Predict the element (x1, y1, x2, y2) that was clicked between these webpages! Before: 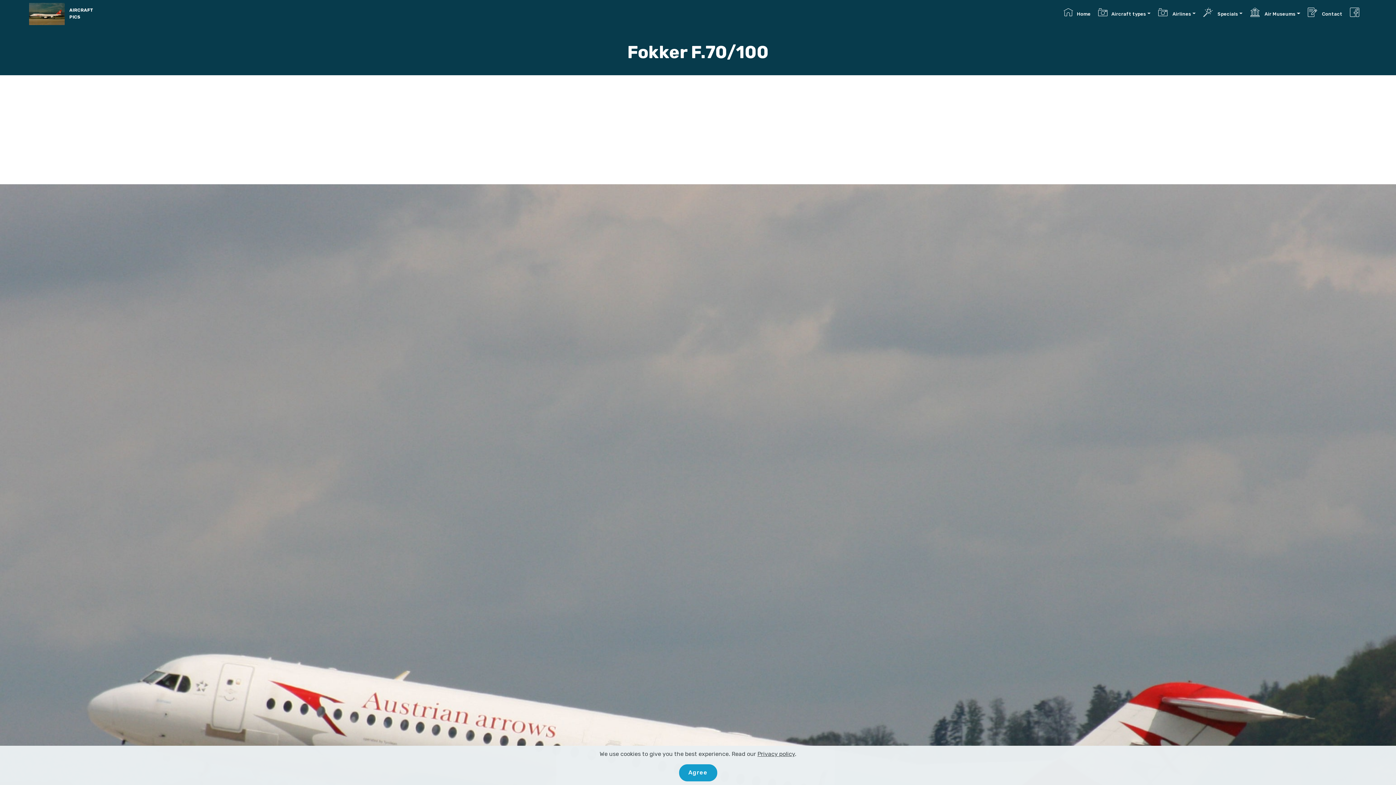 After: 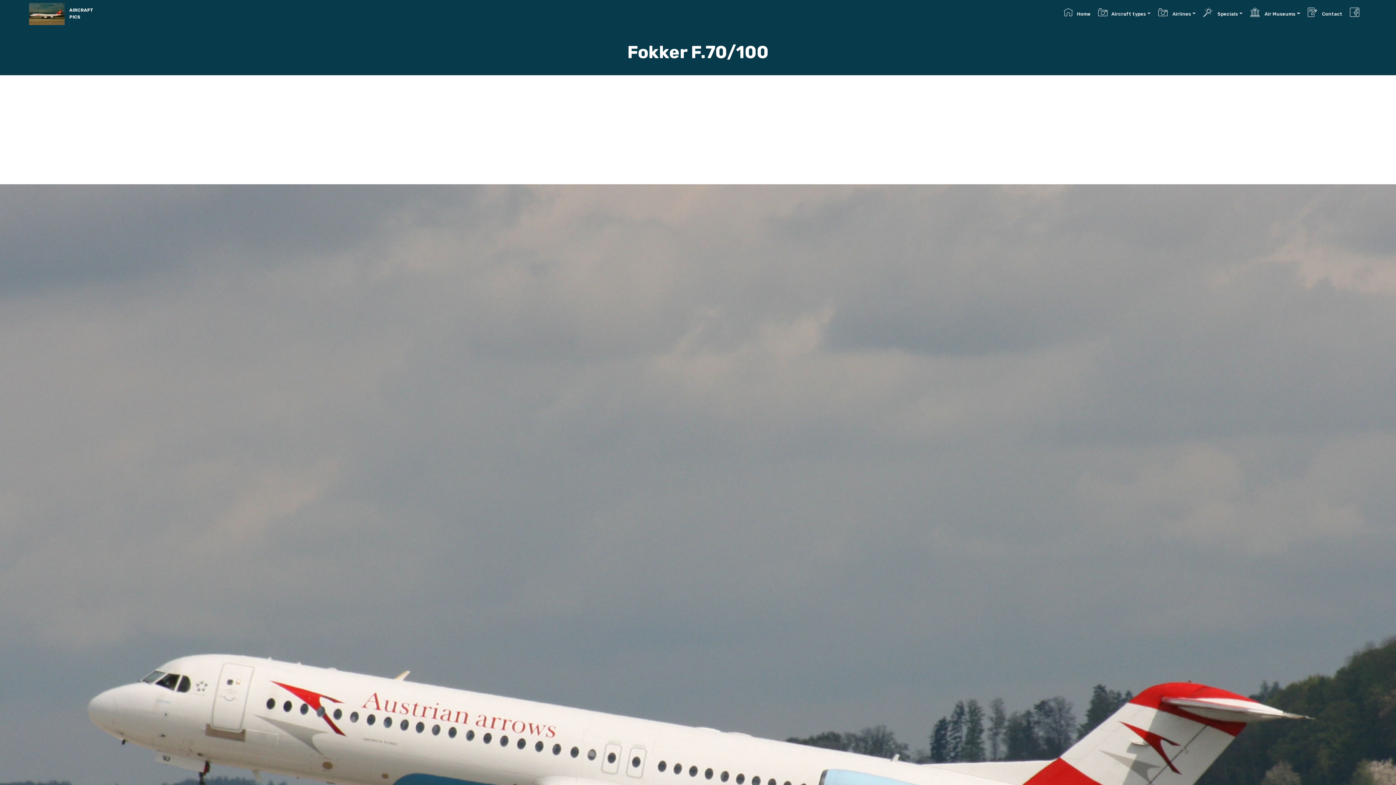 Action: label: Agree bbox: (679, 764, 717, 781)